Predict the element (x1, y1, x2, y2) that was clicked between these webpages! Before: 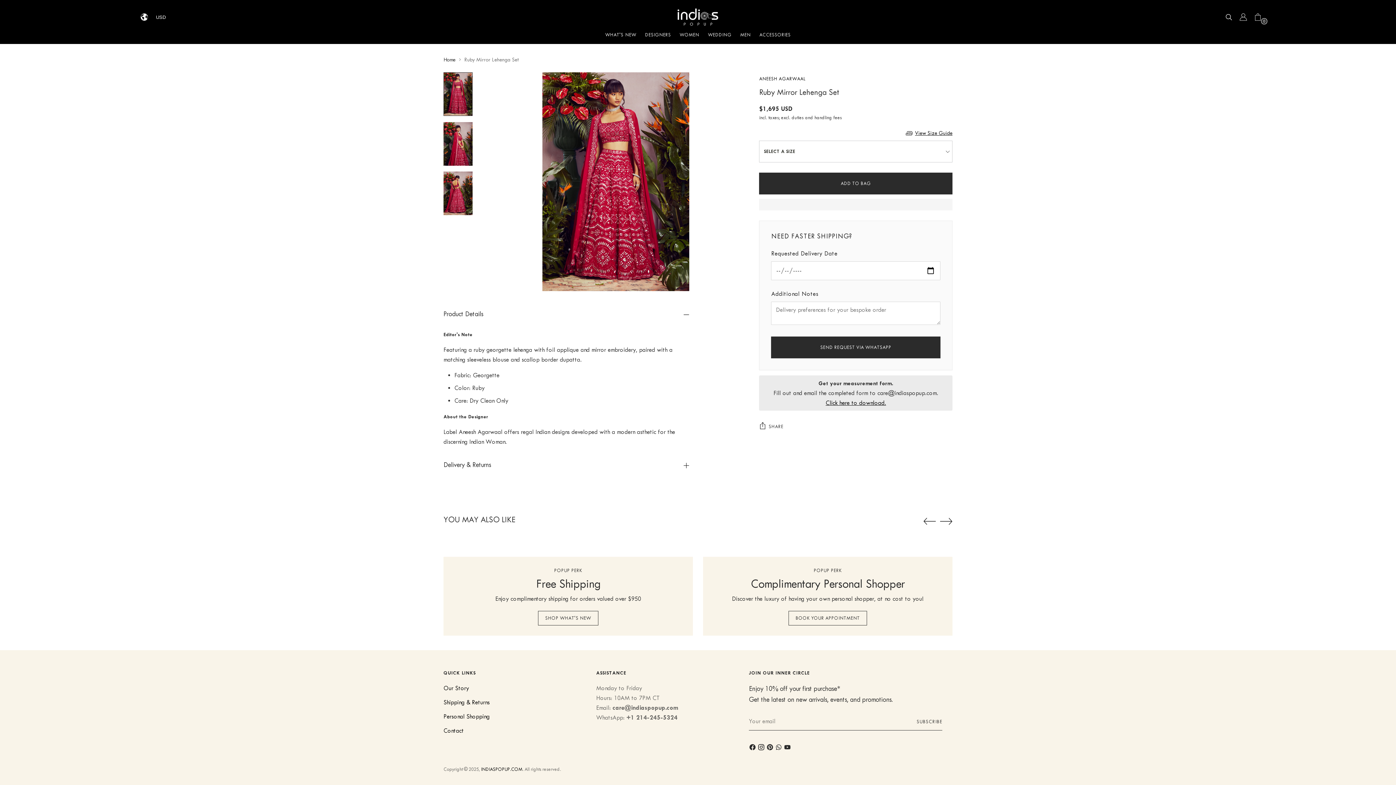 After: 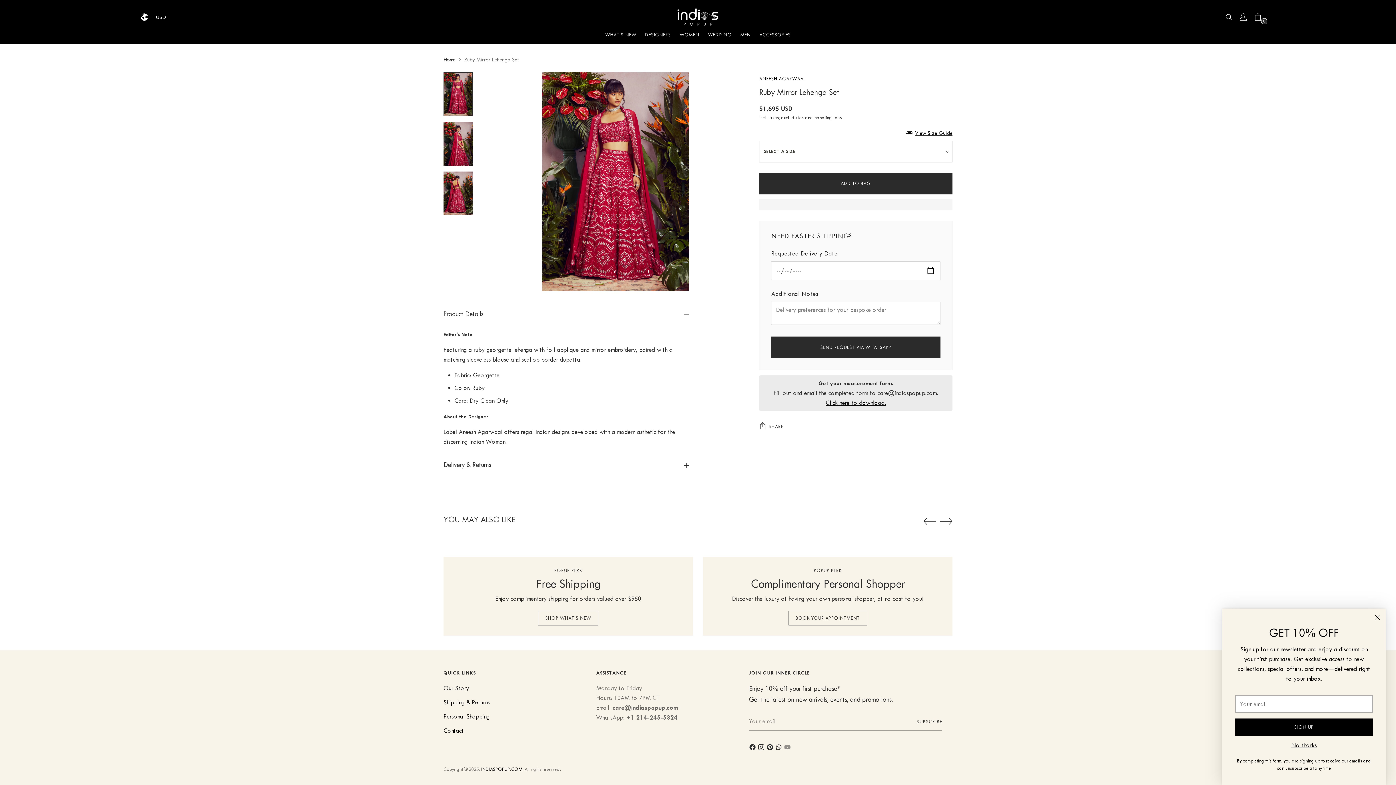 Action: bbox: (784, 744, 792, 754)